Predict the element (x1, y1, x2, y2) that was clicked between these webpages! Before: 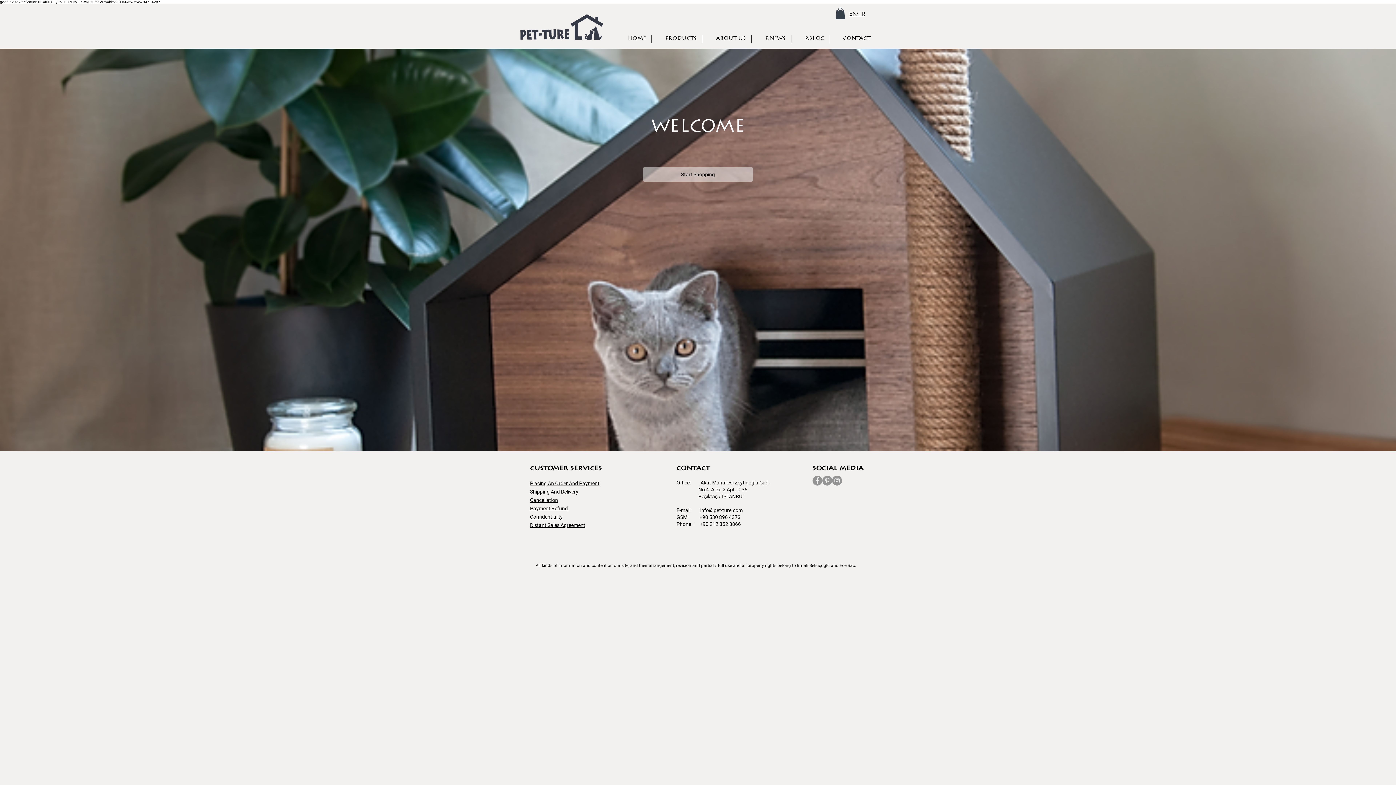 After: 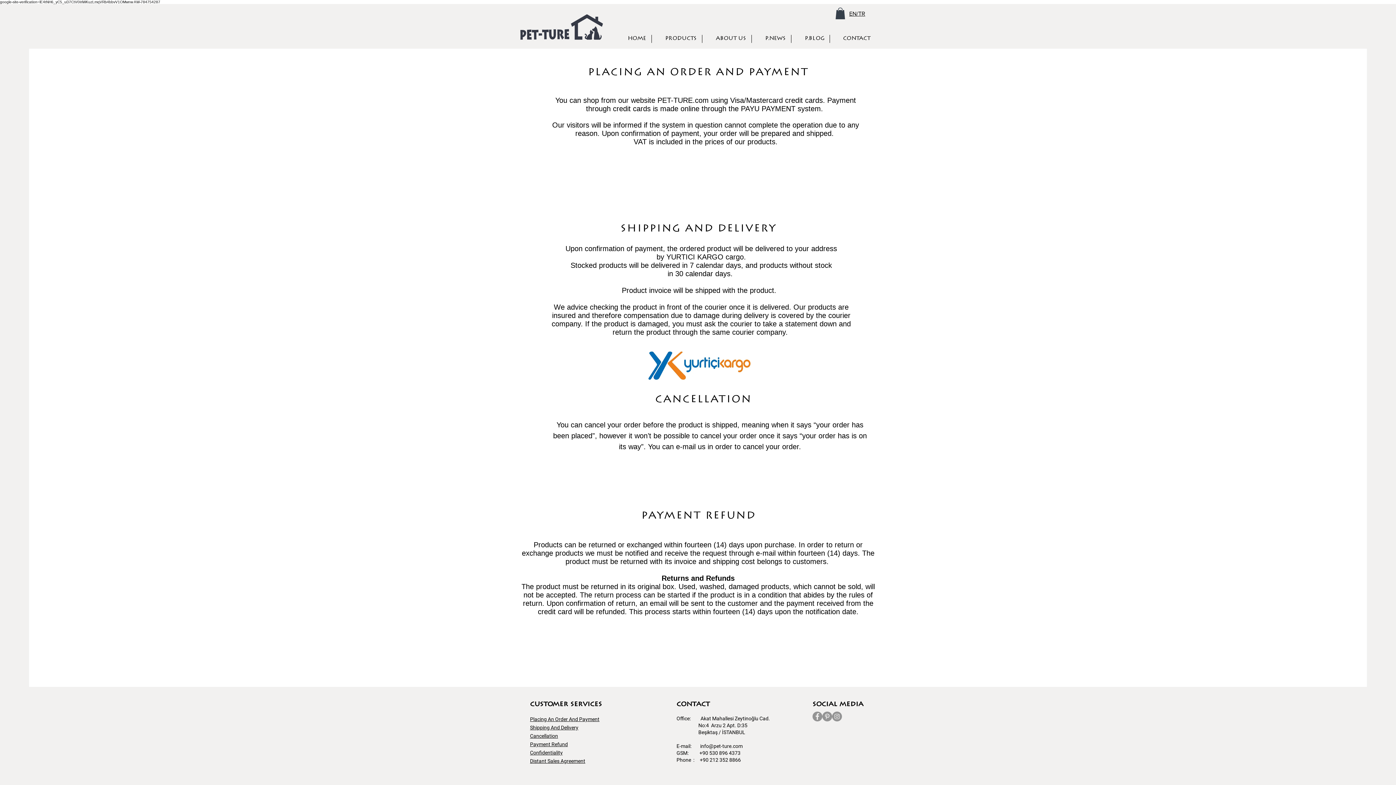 Action: bbox: (530, 497, 558, 503) label: Cancellation